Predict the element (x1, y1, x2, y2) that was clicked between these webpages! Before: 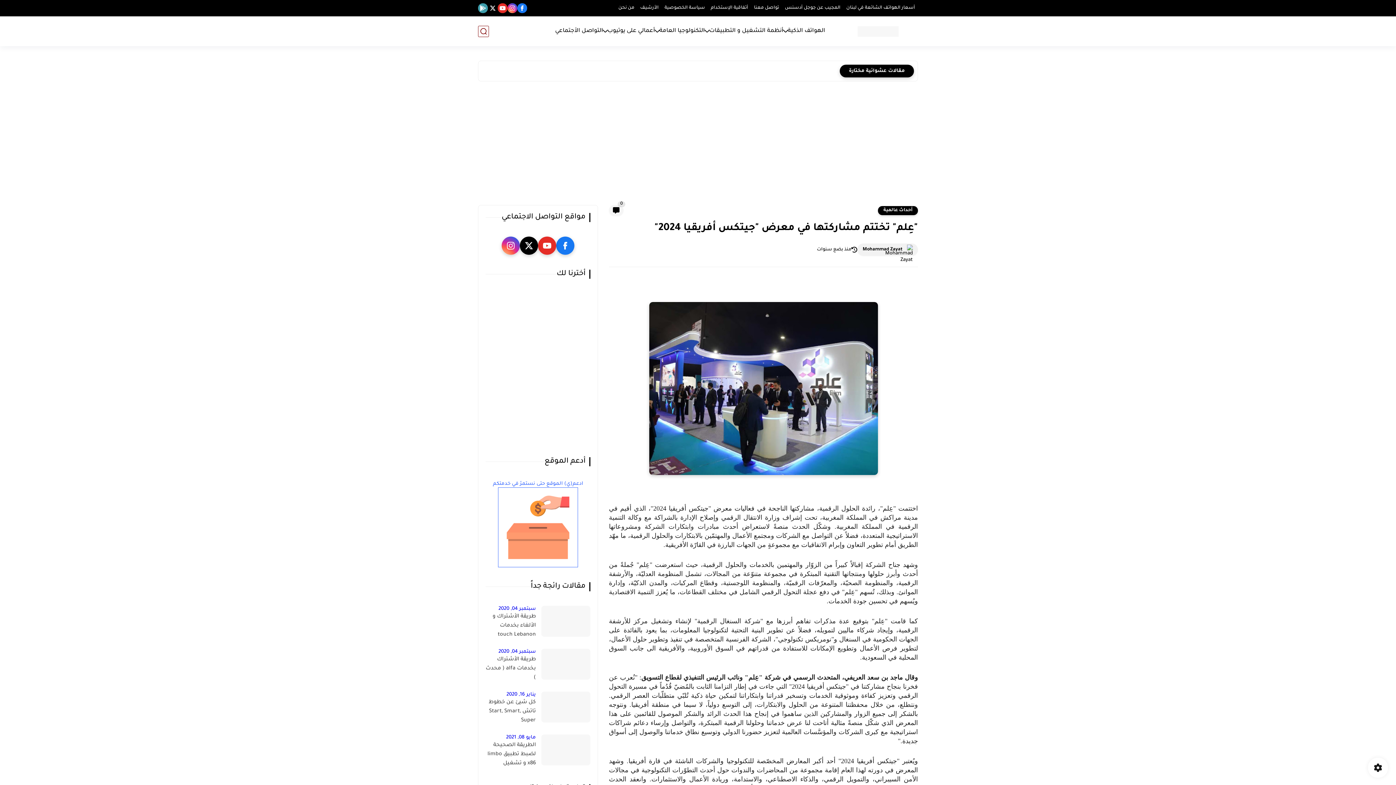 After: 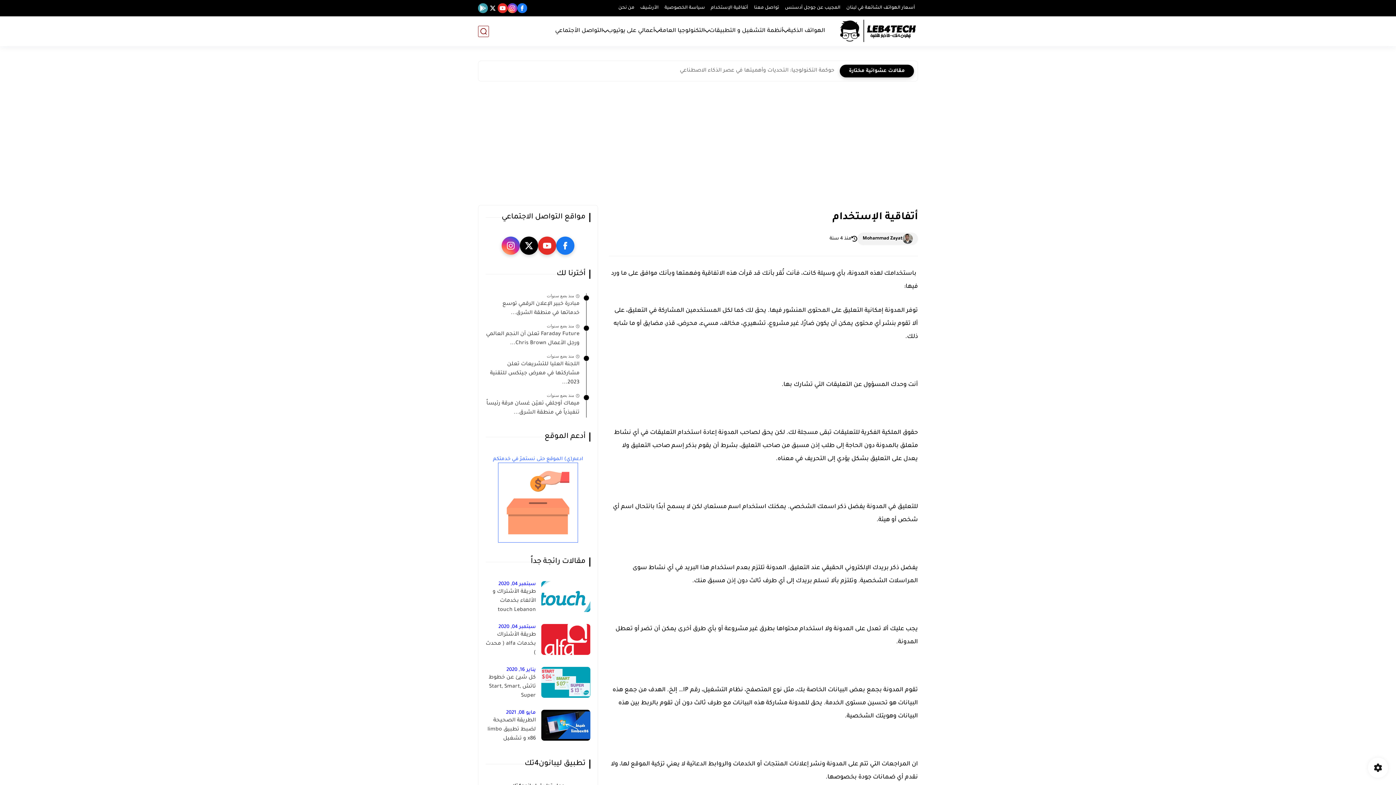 Action: label: أتفاقية الإستخدام bbox: (708, 4, 751, 12)